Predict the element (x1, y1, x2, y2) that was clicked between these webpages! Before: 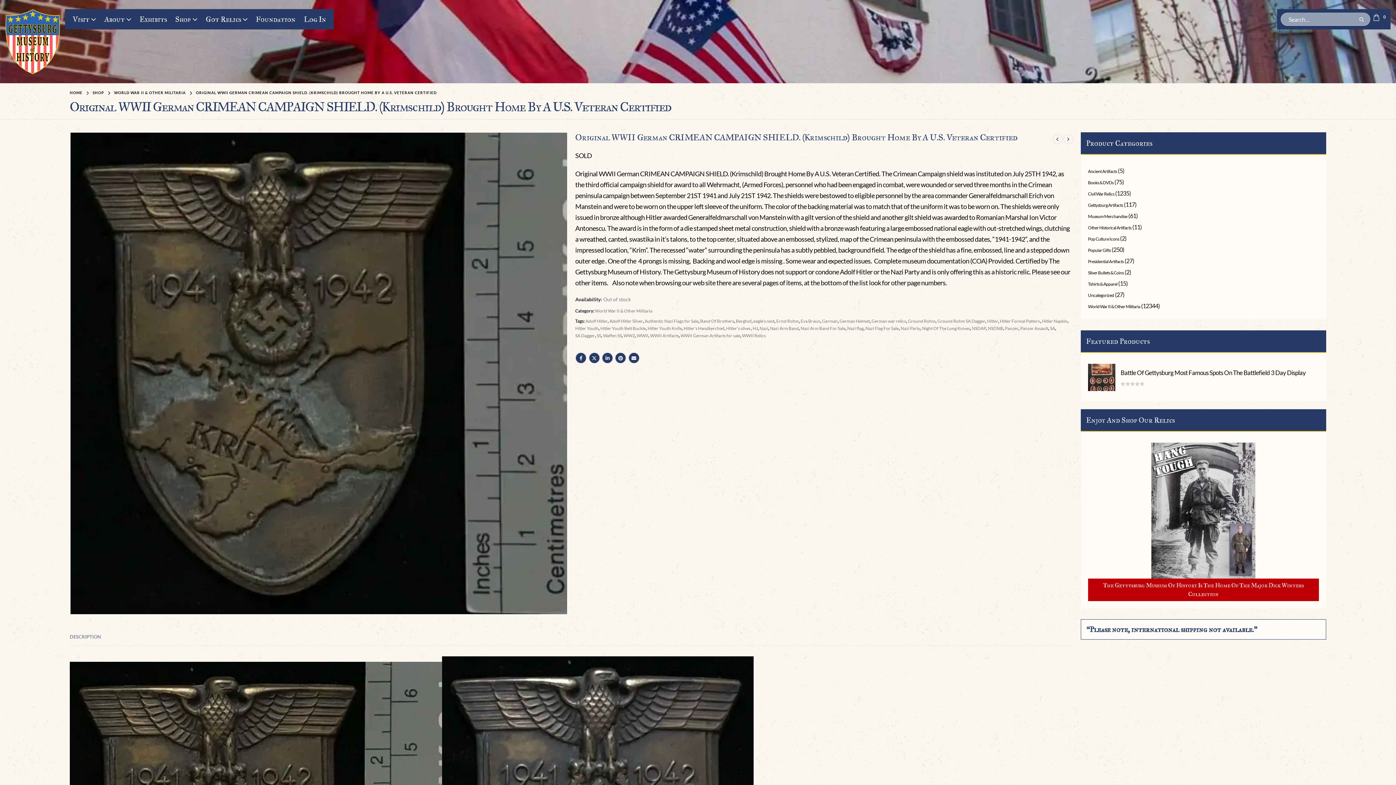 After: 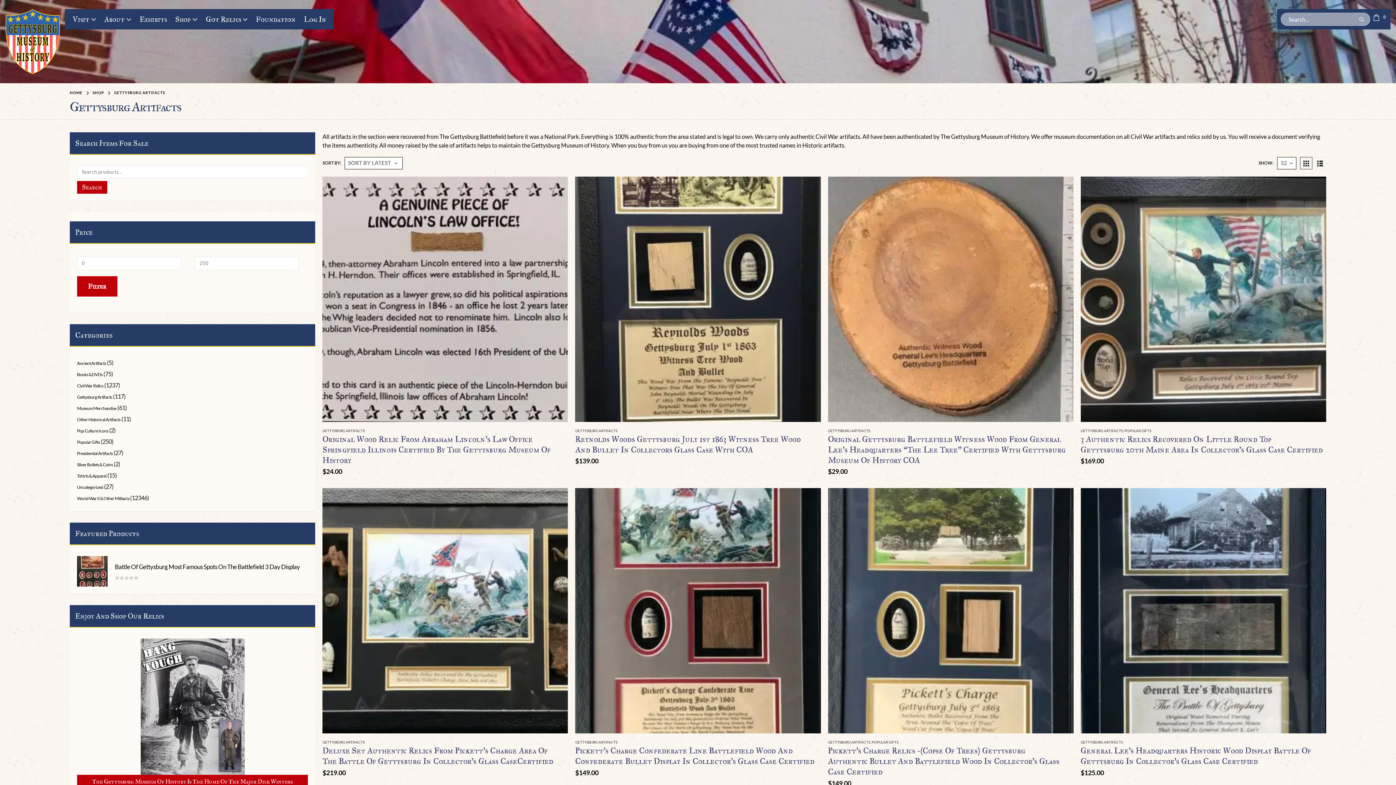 Action: label: Gettysburg Artifacts bbox: (1088, 199, 1123, 210)